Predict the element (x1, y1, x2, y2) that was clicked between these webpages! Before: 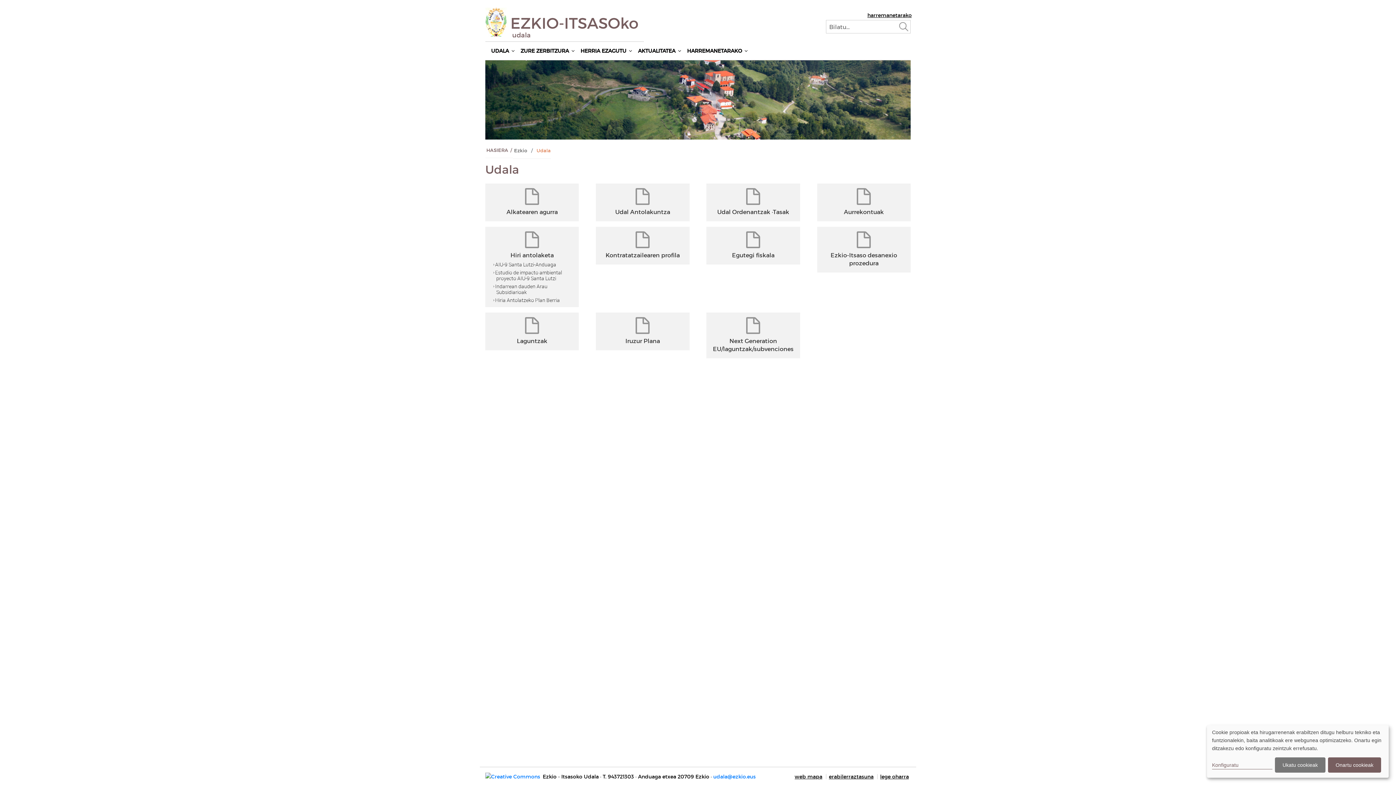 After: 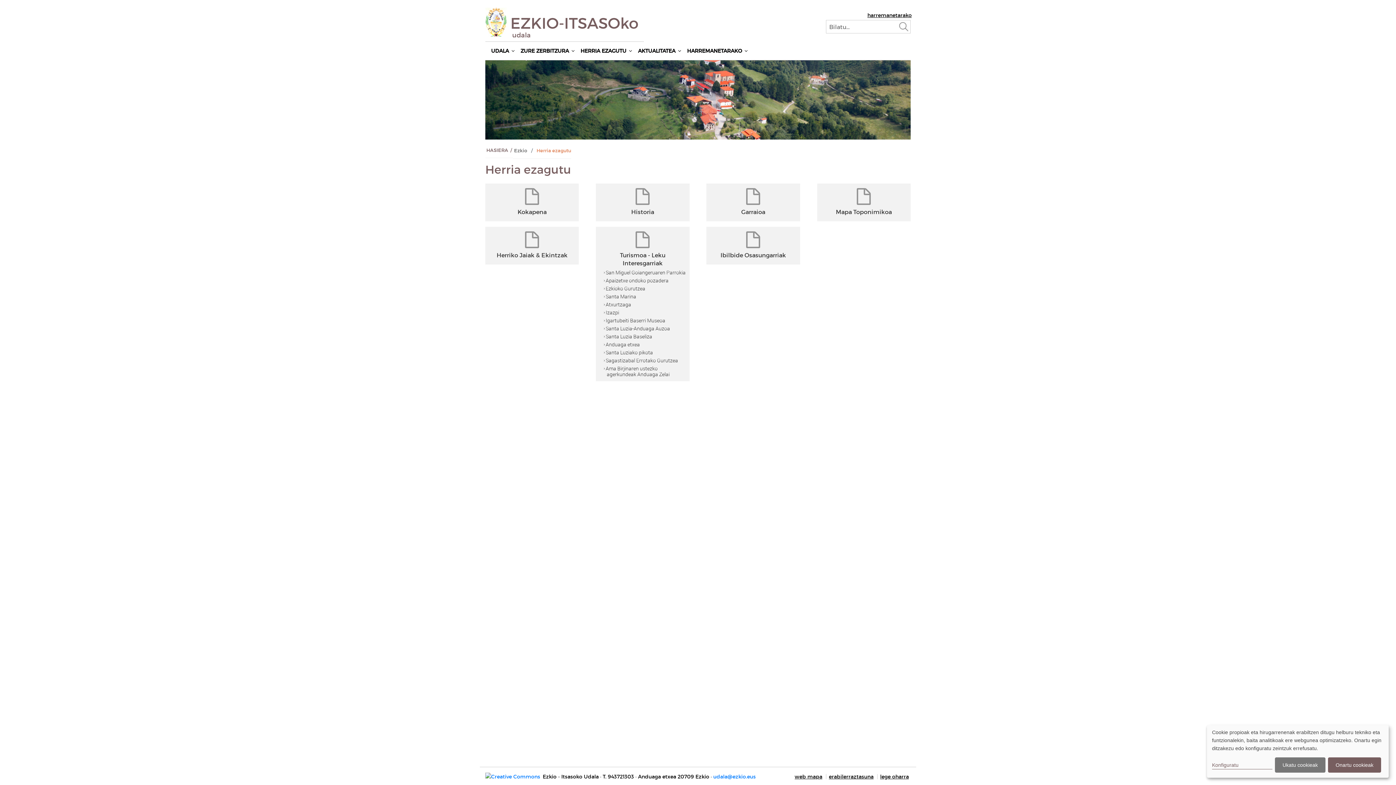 Action: bbox: (574, 41, 632, 60) label: HERRIA EZAGUTU